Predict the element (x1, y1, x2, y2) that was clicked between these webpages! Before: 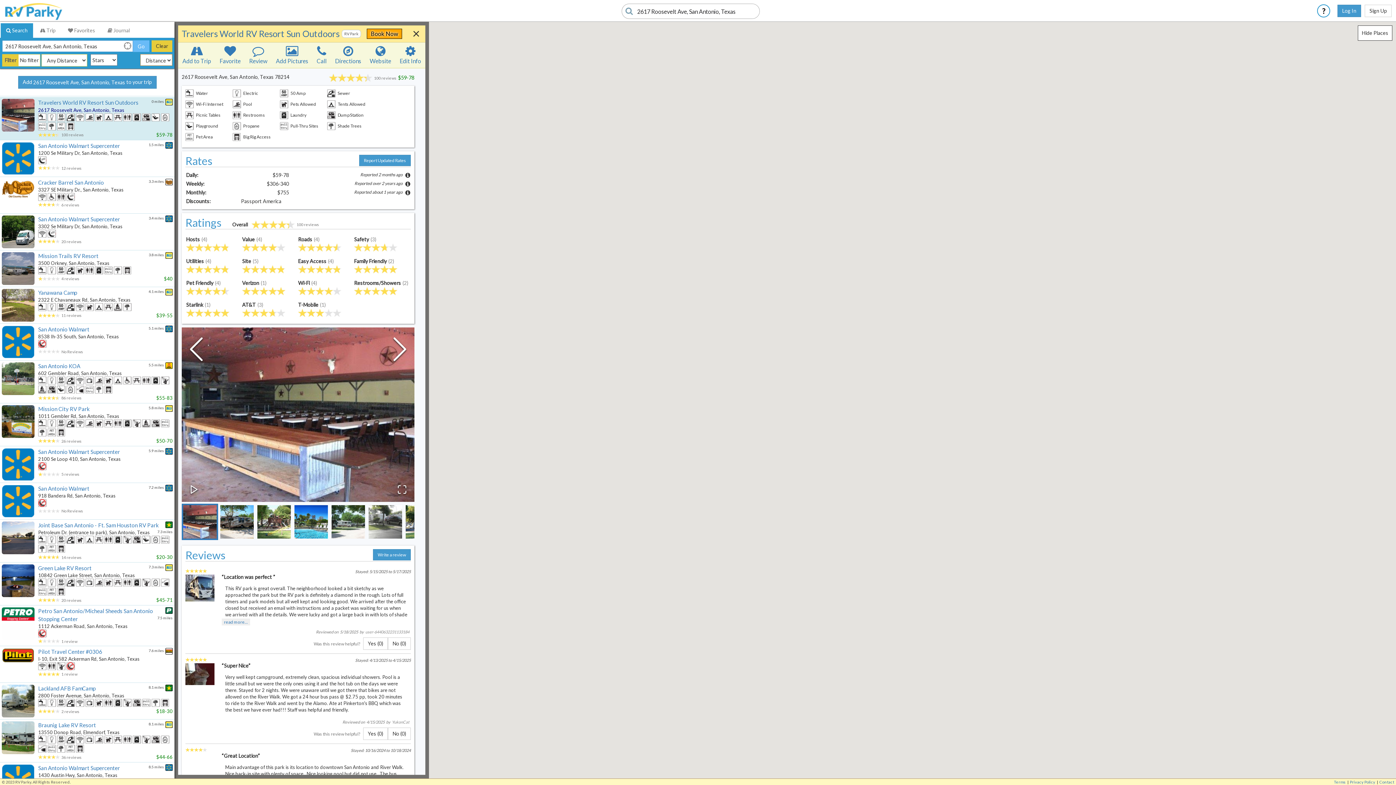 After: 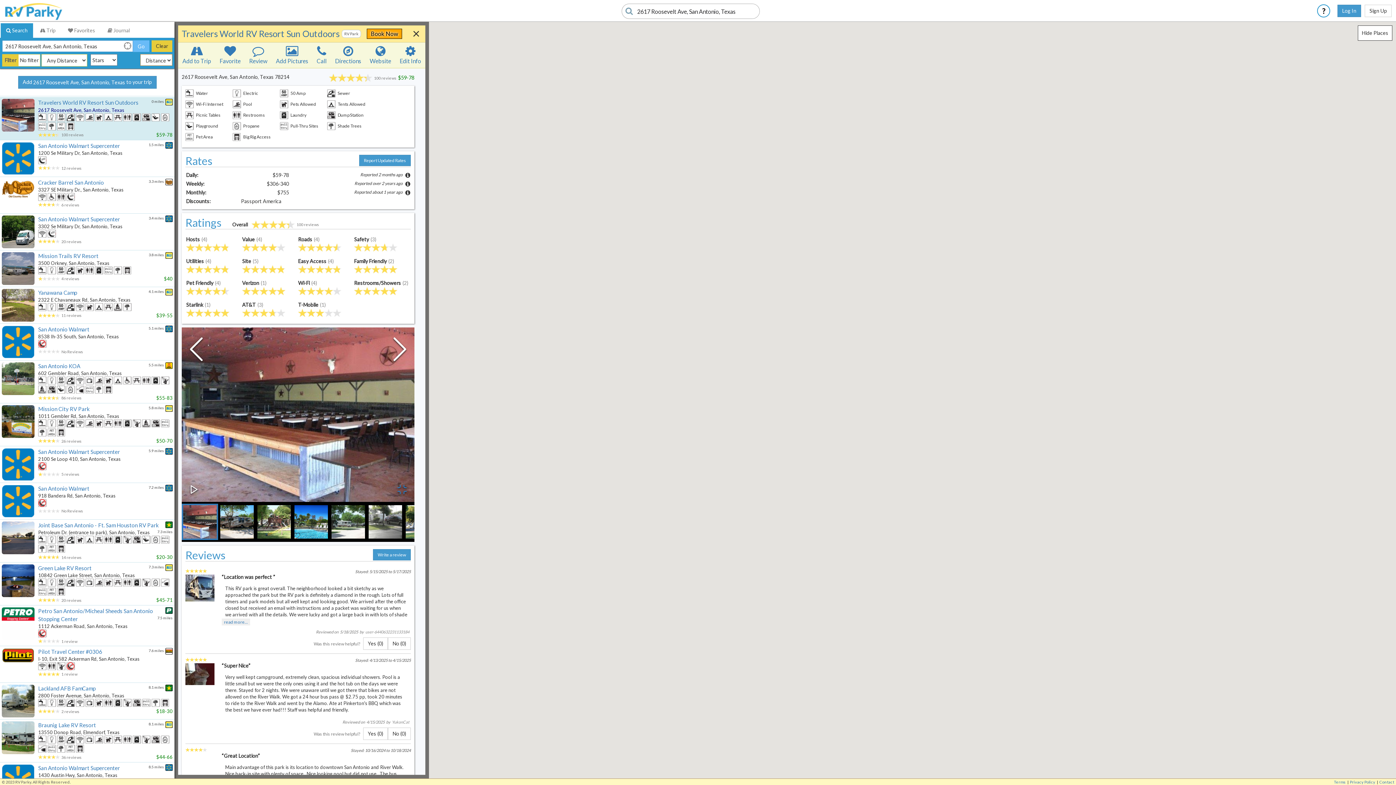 Action: bbox: (389, 477, 414, 502) label: Open Fullscreen